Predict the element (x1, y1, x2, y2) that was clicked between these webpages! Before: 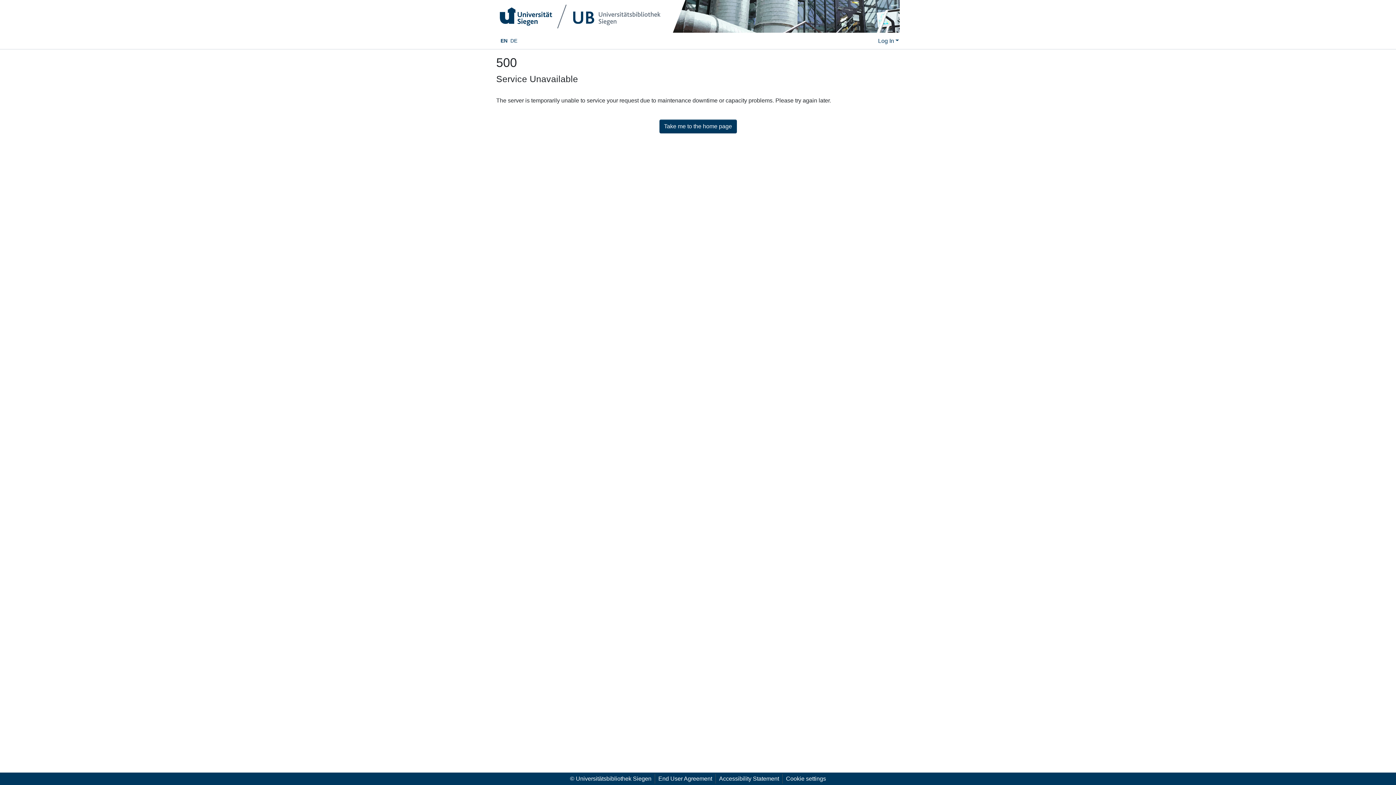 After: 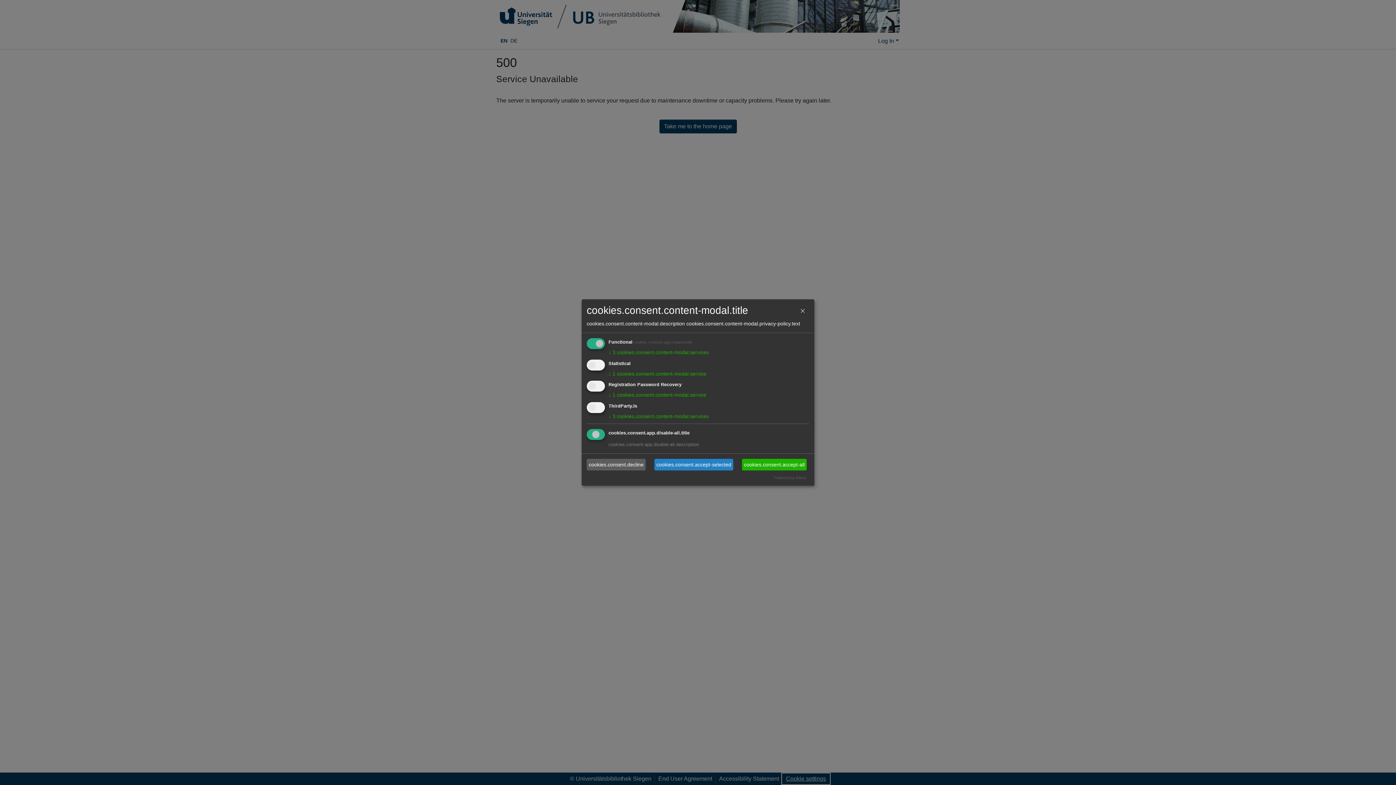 Action: label: Cookie settings bbox: (782, 774, 829, 784)